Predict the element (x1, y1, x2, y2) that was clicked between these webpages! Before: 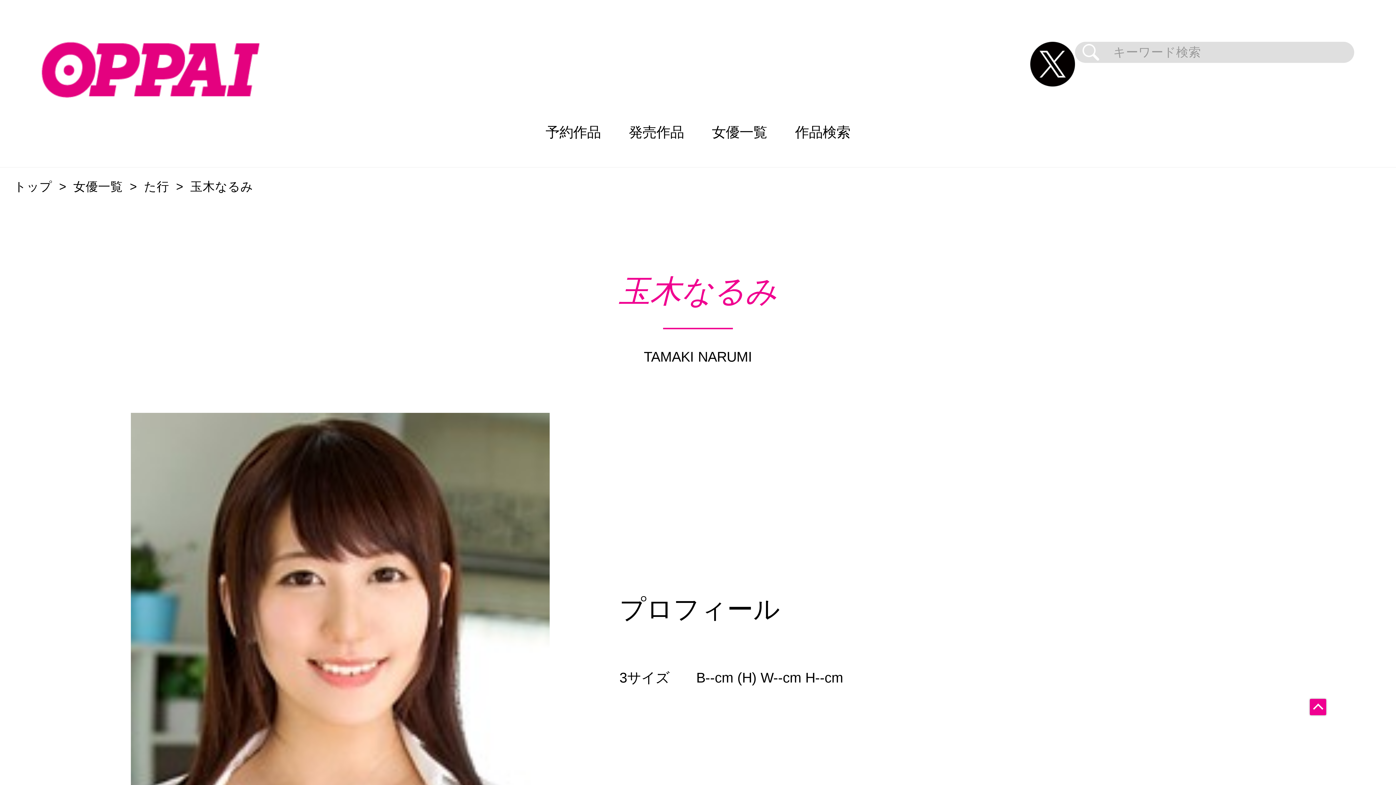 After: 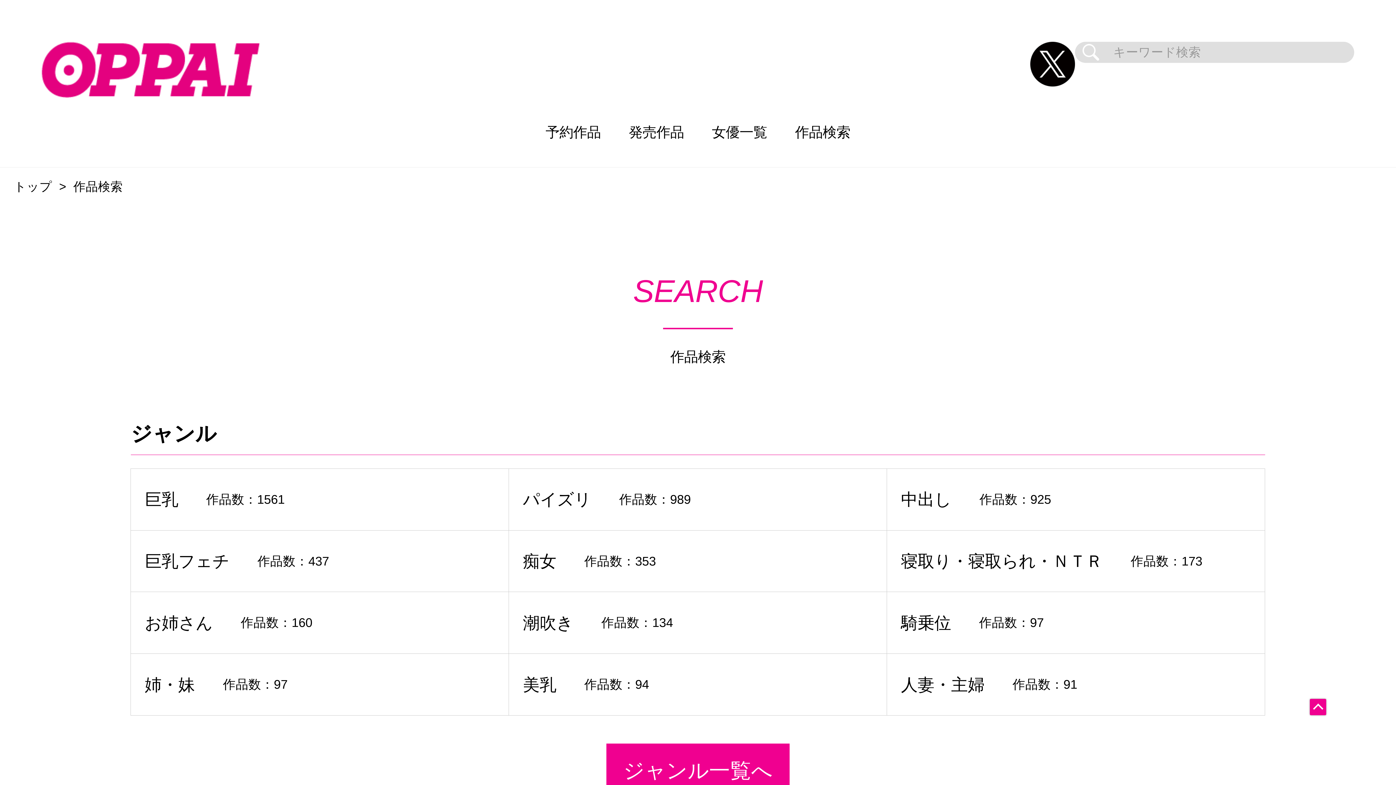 Action: label: 作品検索 bbox: (781, 97, 864, 167)